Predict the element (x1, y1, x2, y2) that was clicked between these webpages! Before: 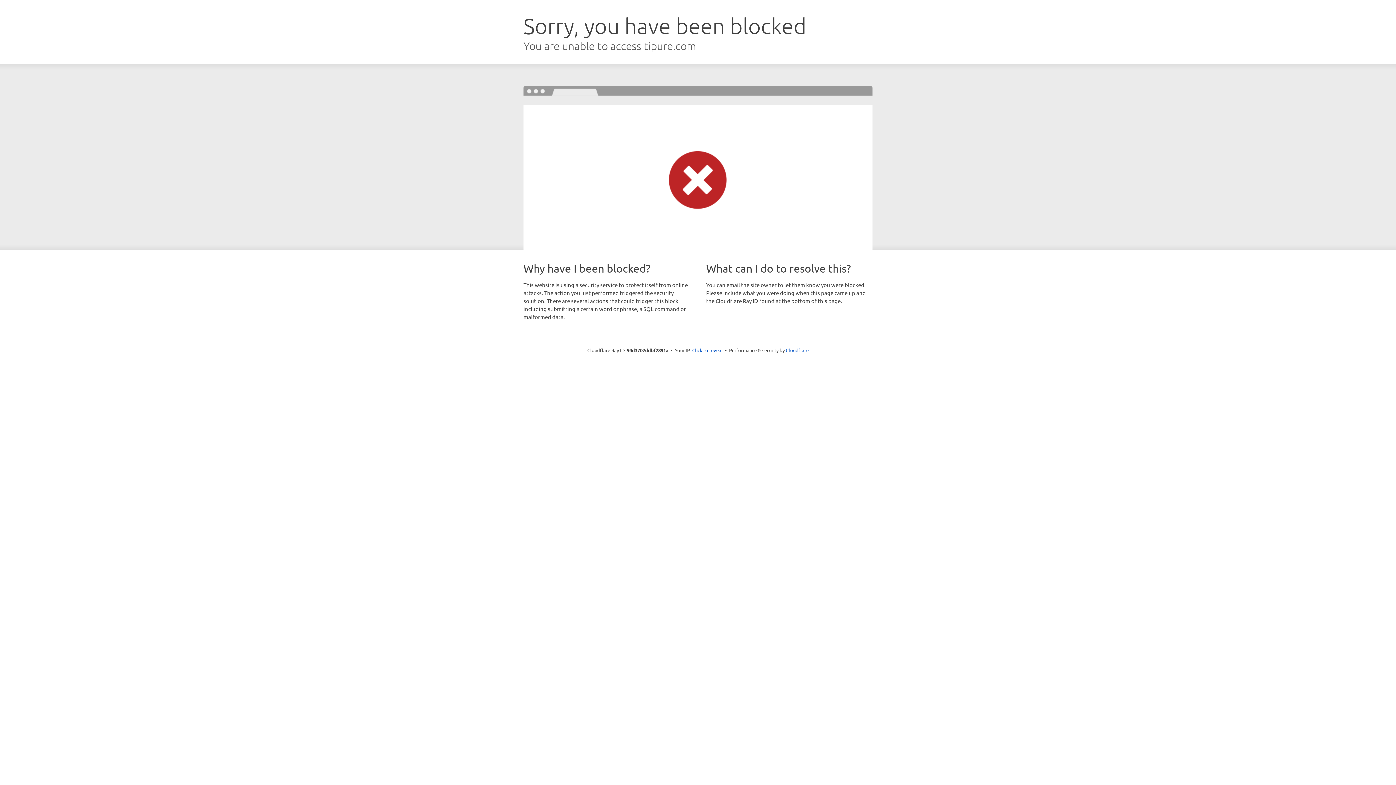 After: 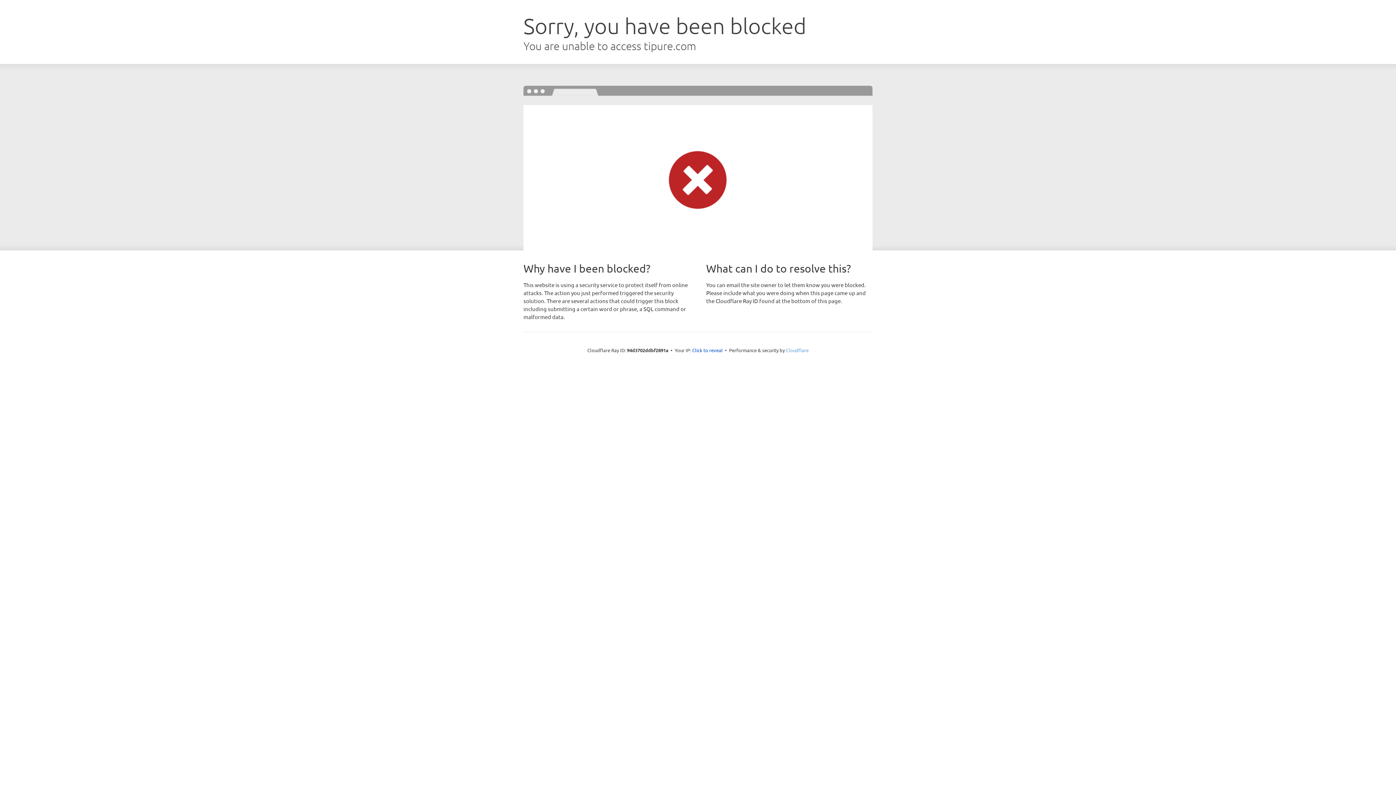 Action: label: Cloudflare bbox: (786, 347, 808, 353)